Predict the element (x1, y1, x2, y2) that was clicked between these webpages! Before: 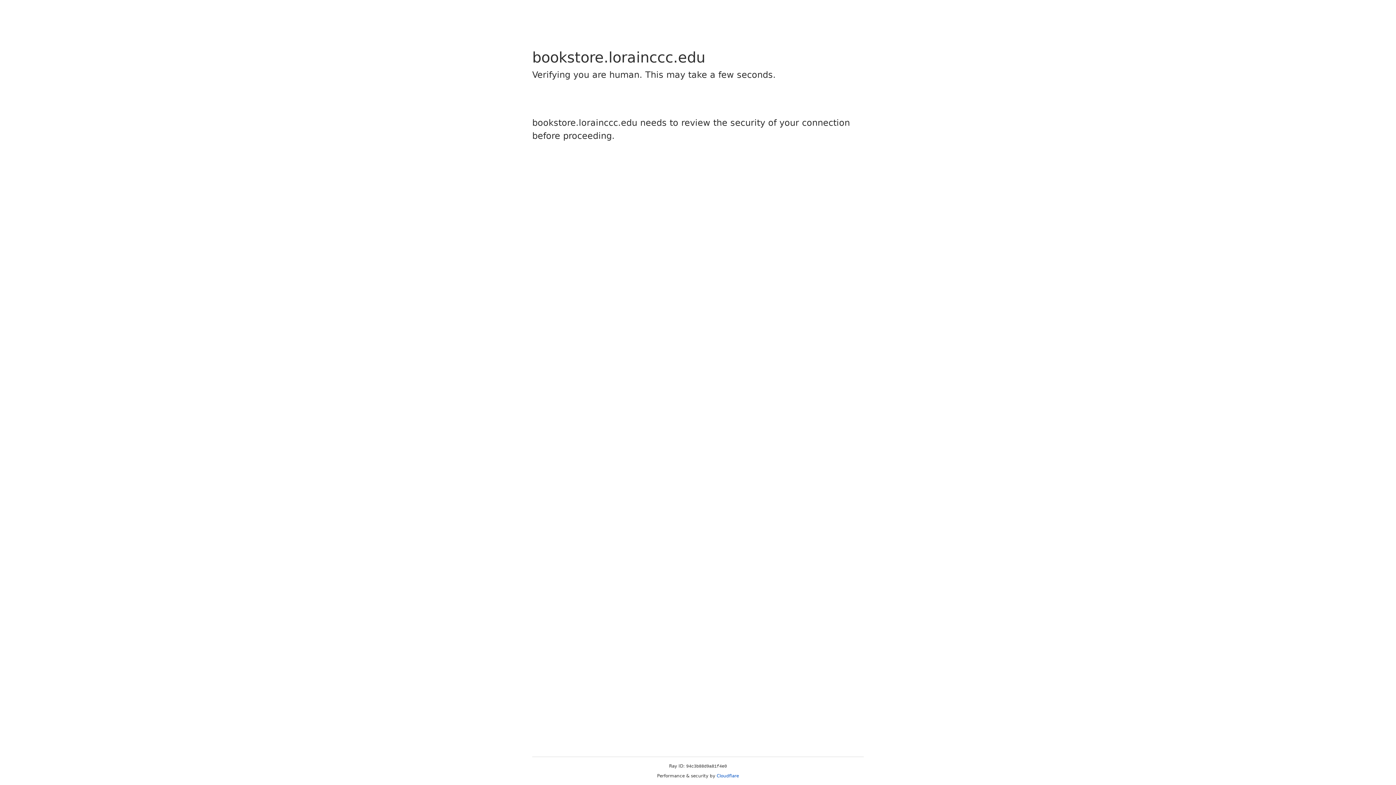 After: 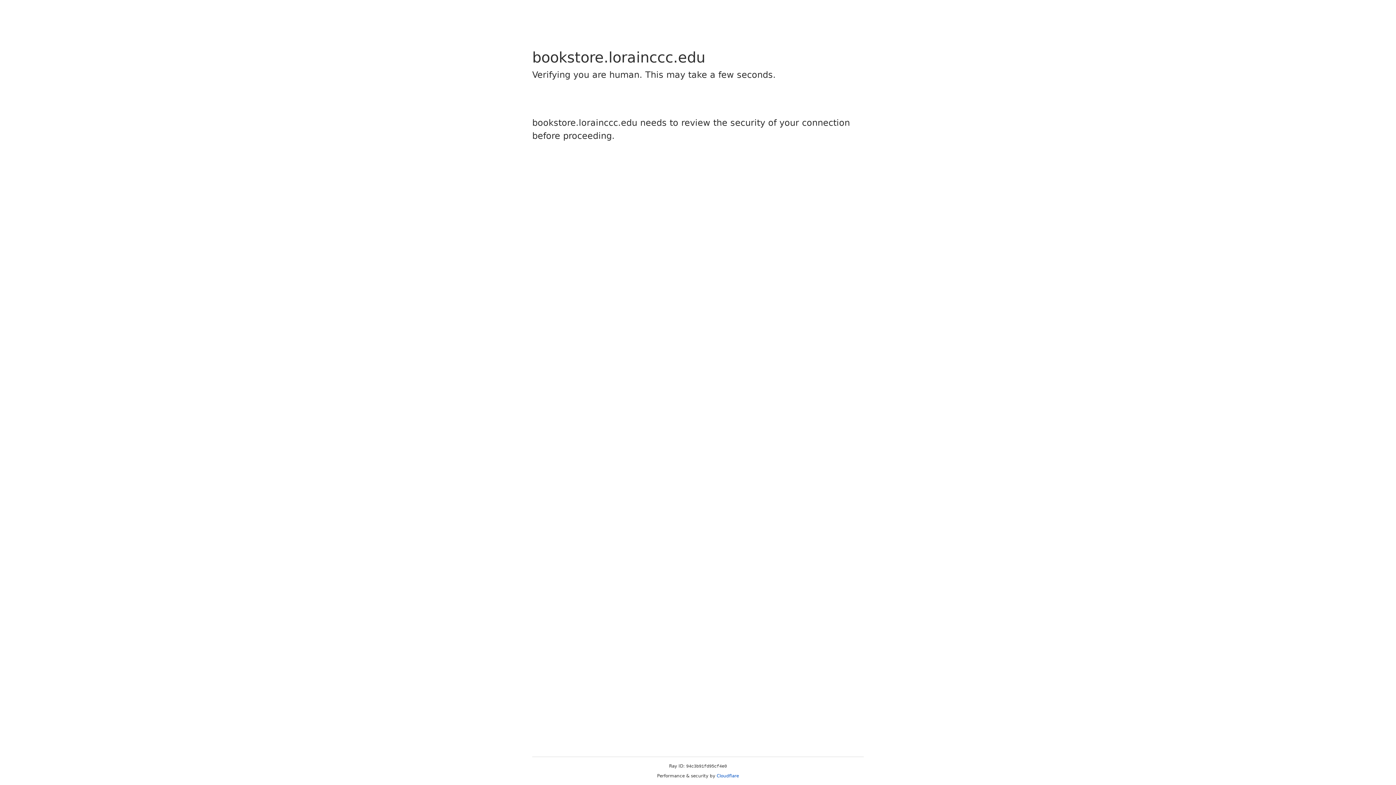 Action: bbox: (716, 773, 739, 778) label: Cloudflare